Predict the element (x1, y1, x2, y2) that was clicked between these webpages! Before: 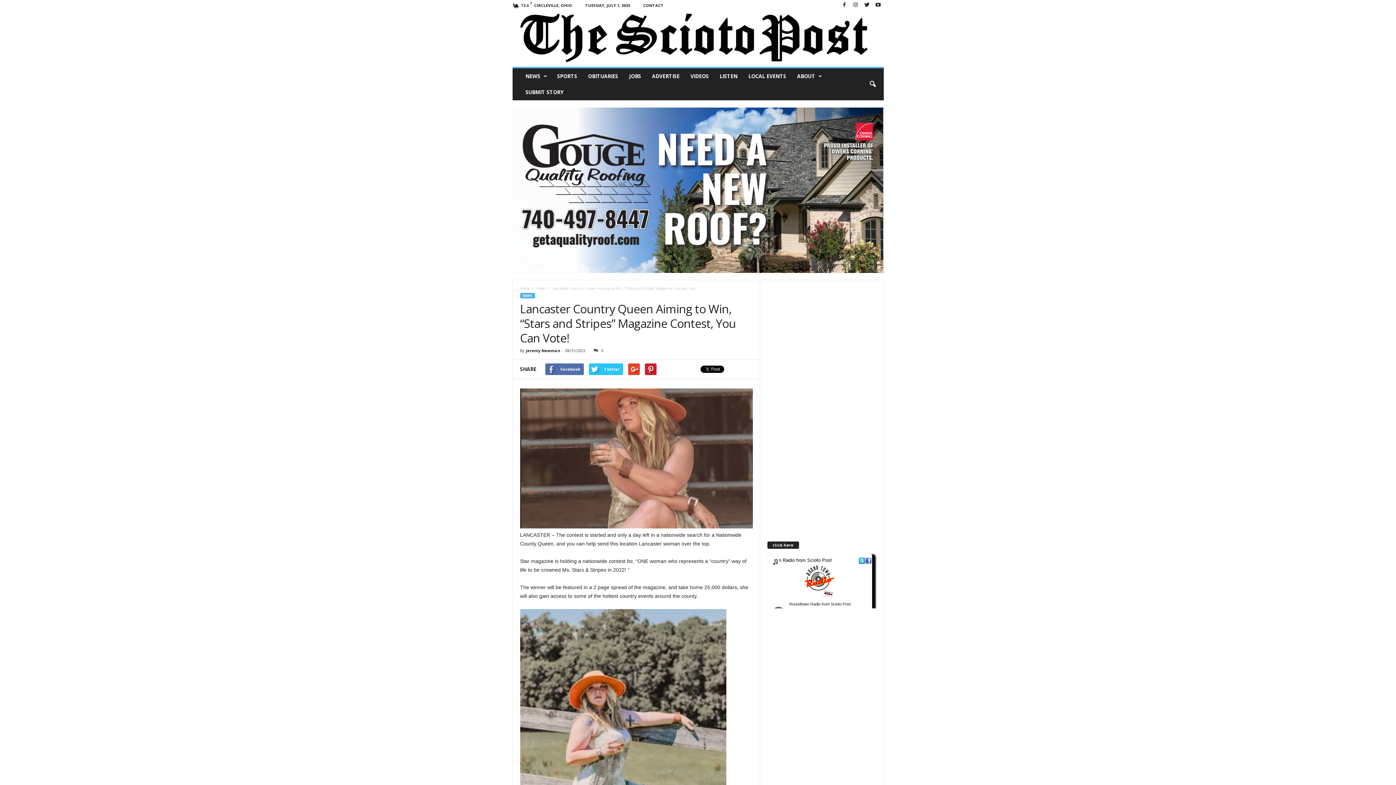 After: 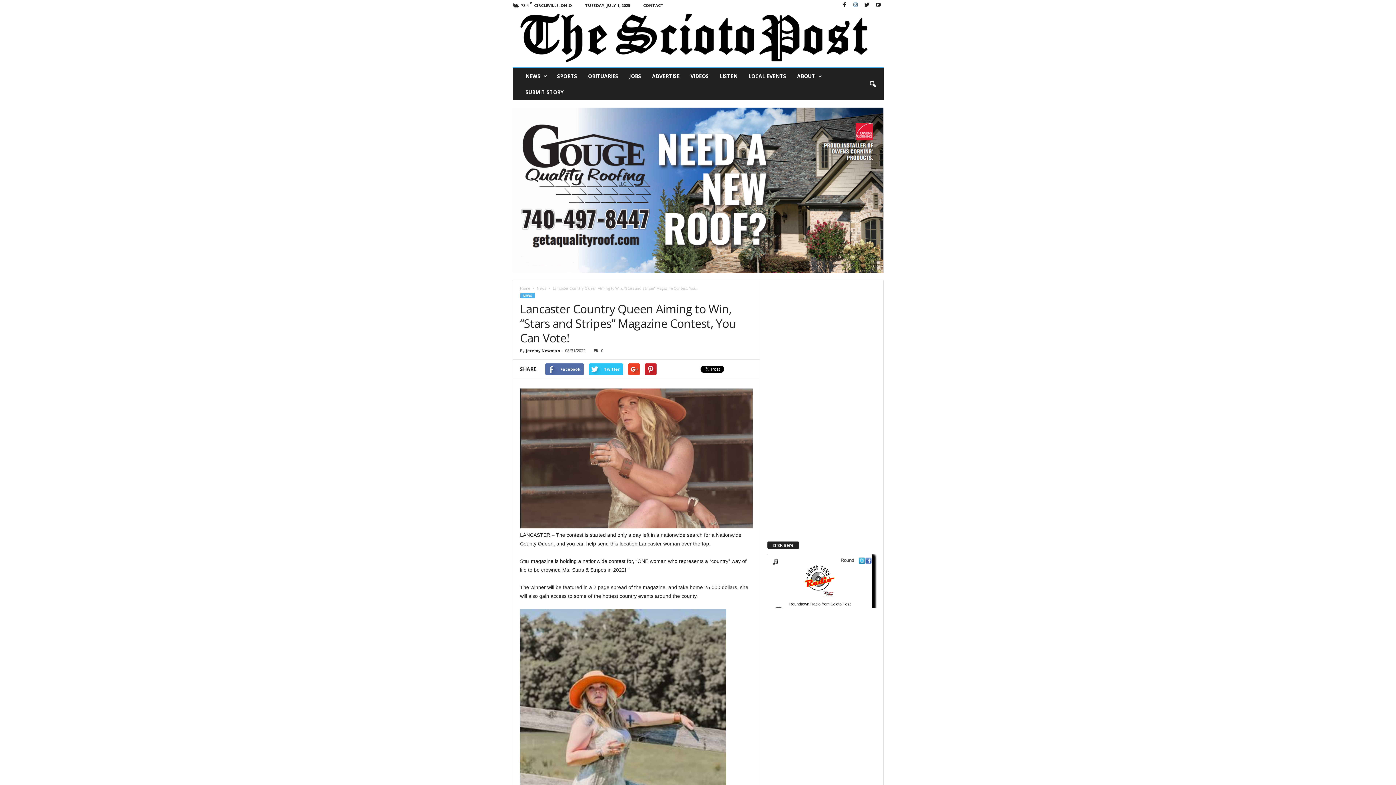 Action: bbox: (851, 0, 860, 10)